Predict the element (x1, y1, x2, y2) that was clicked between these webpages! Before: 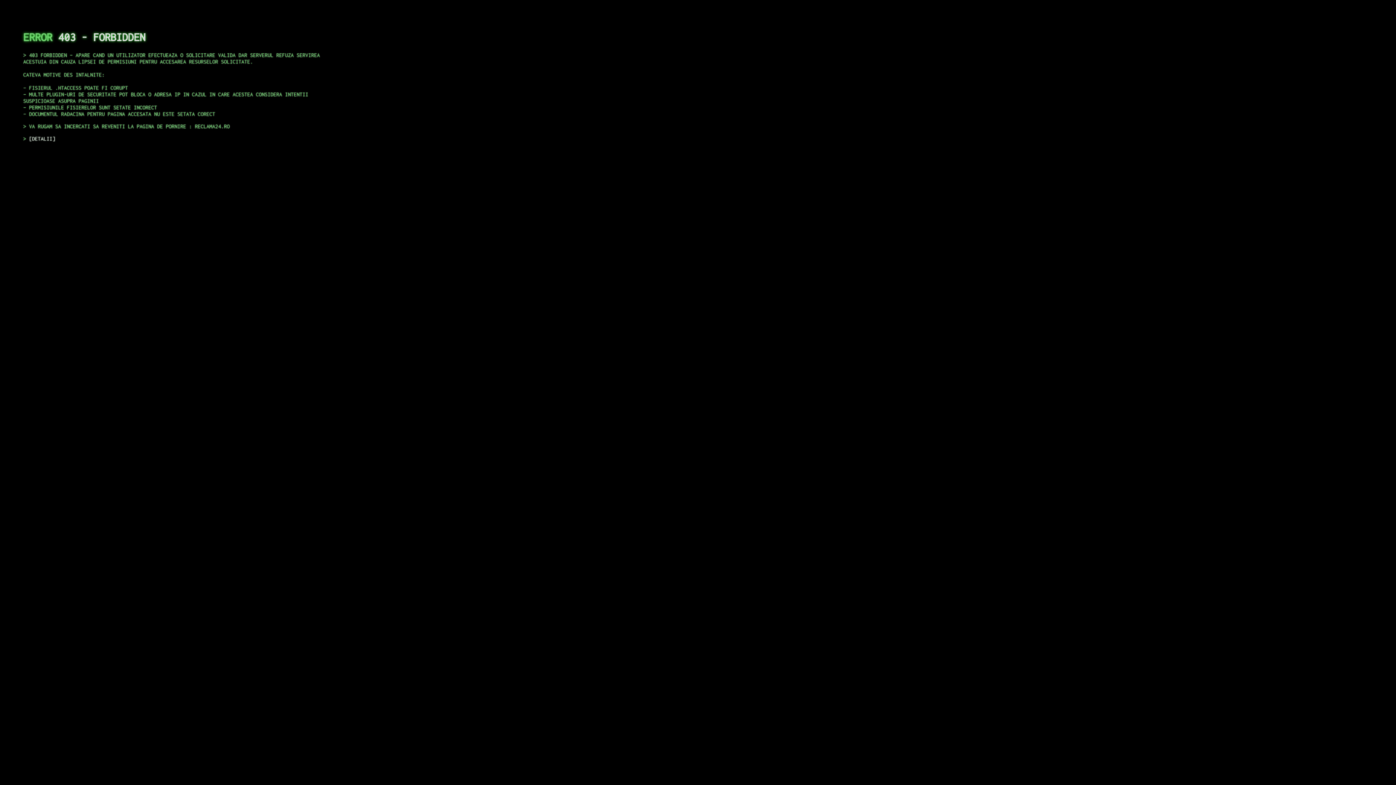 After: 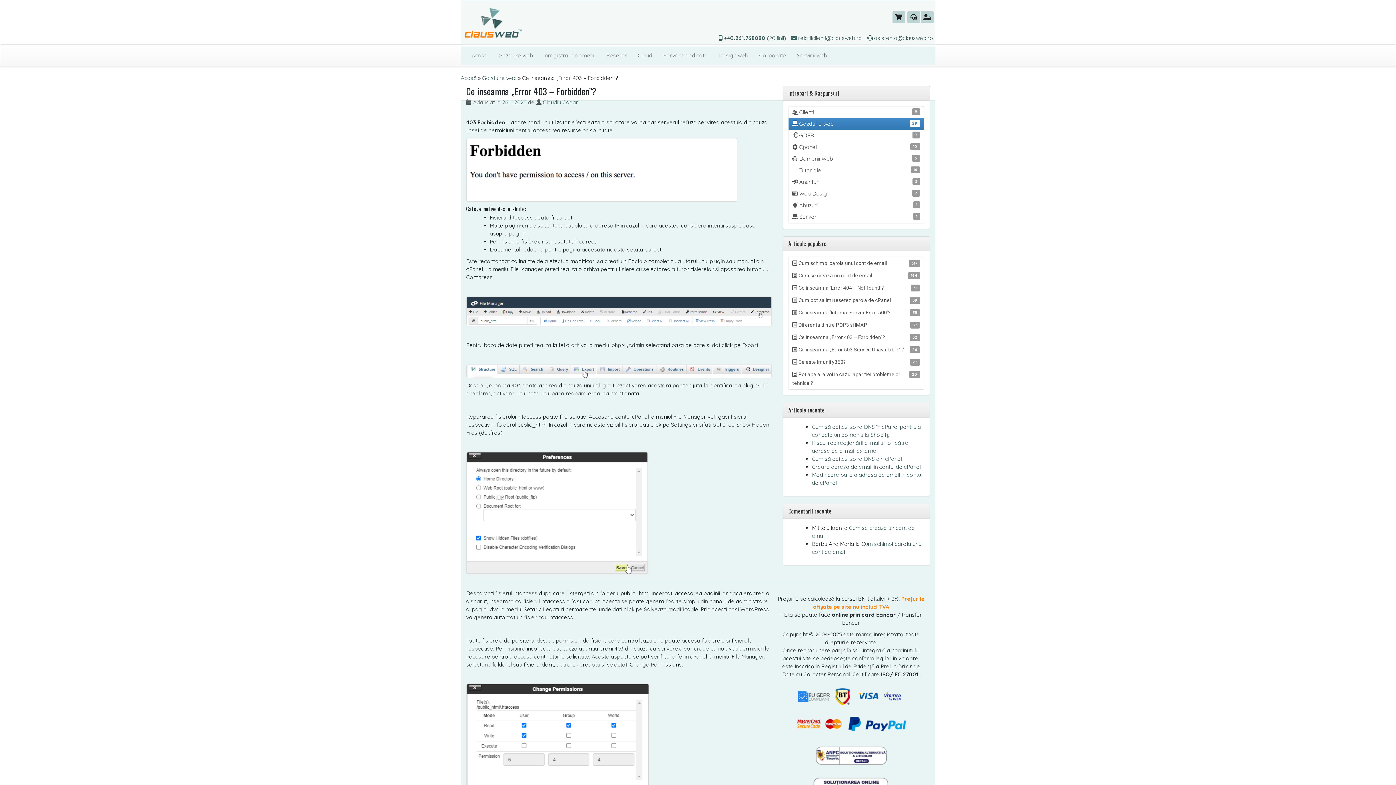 Action: label: DETALII bbox: (29, 135, 55, 141)